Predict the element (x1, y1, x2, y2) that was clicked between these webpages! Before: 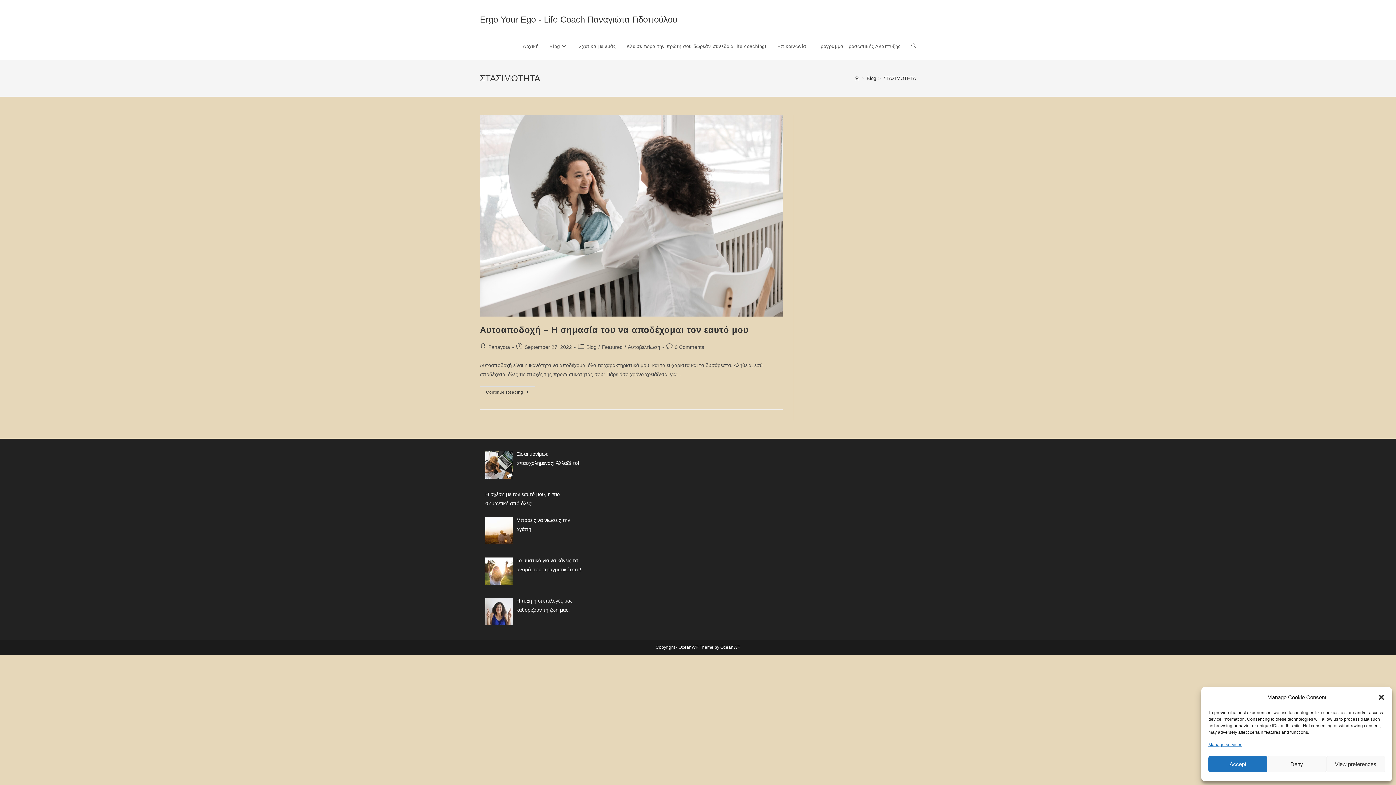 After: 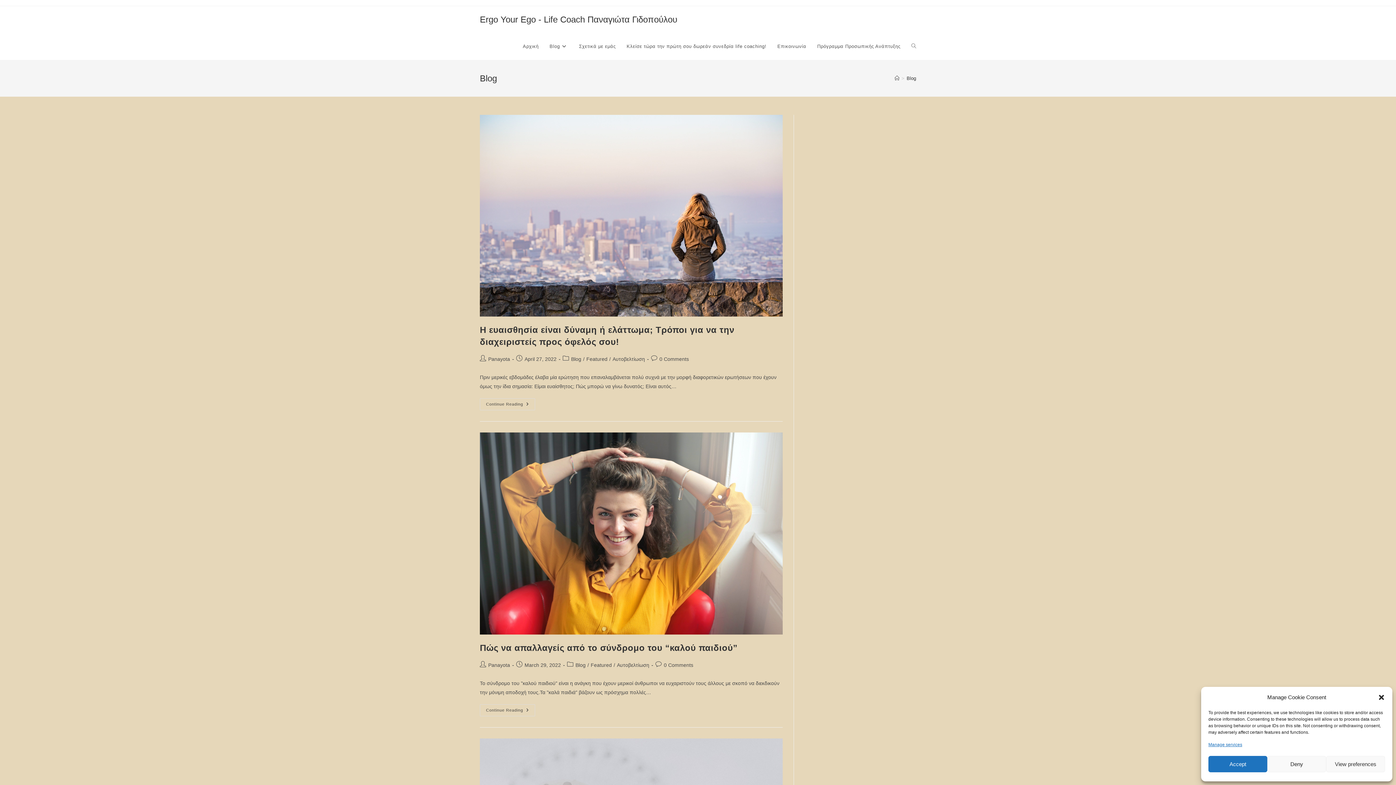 Action: bbox: (866, 75, 876, 80) label: Blog